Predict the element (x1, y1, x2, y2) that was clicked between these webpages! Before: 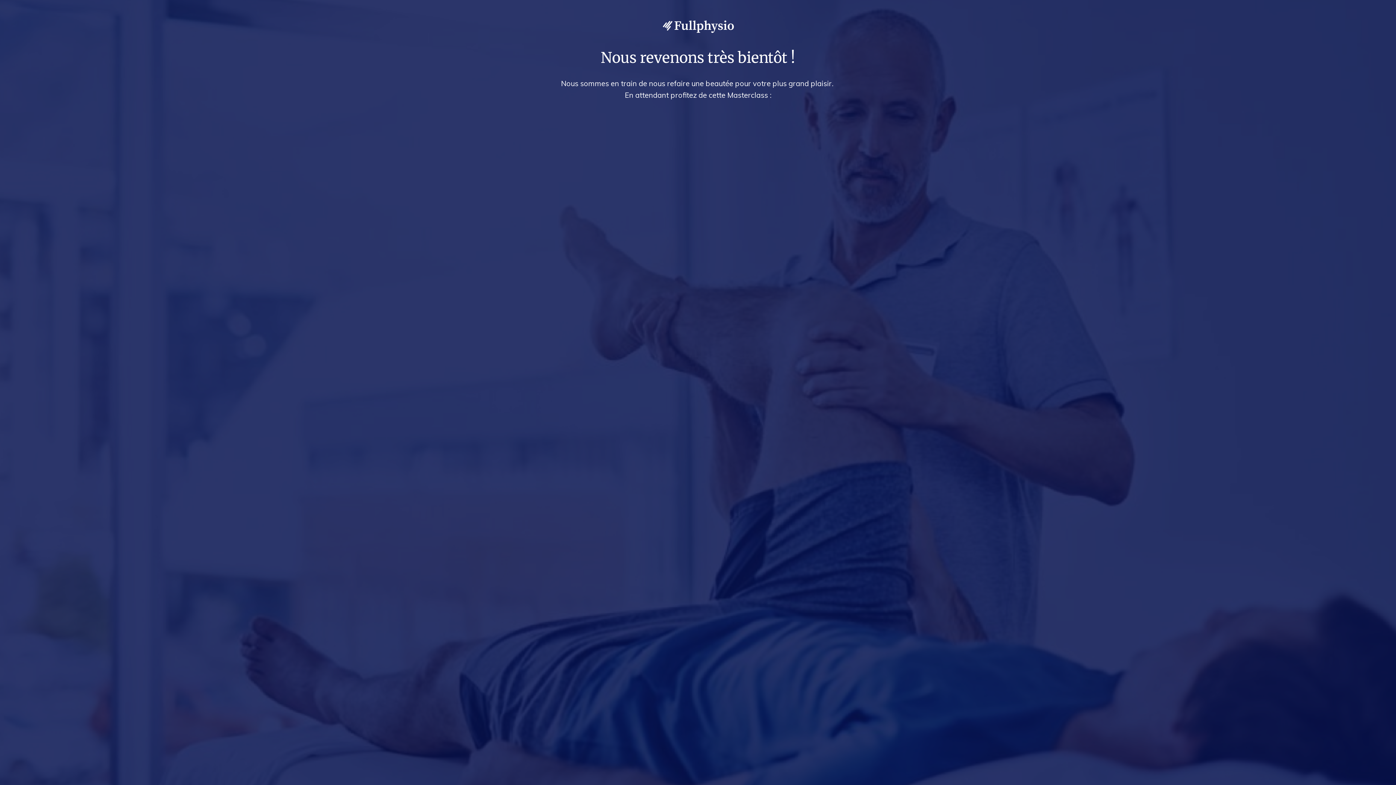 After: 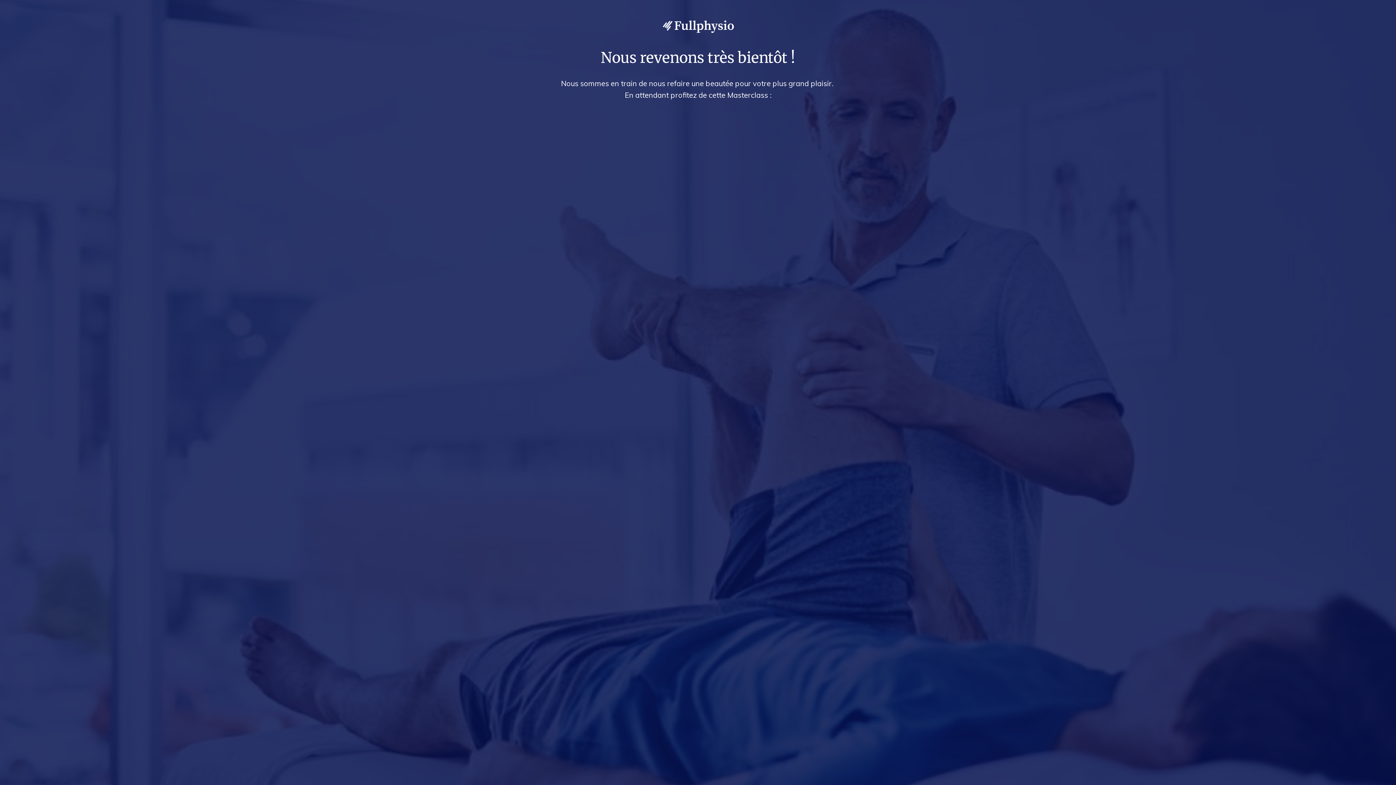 Action: label: Accès admin bbox: (0, 34, 41, 48)